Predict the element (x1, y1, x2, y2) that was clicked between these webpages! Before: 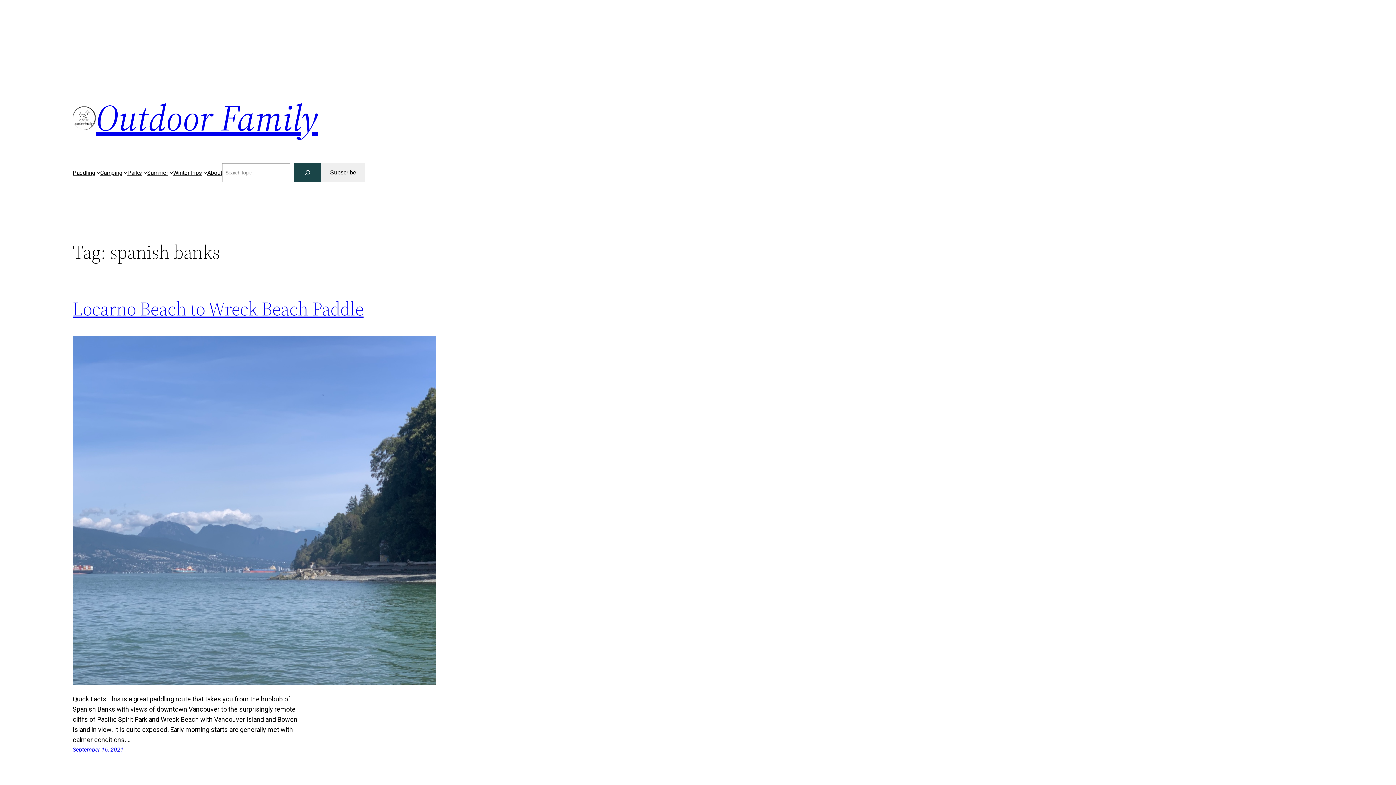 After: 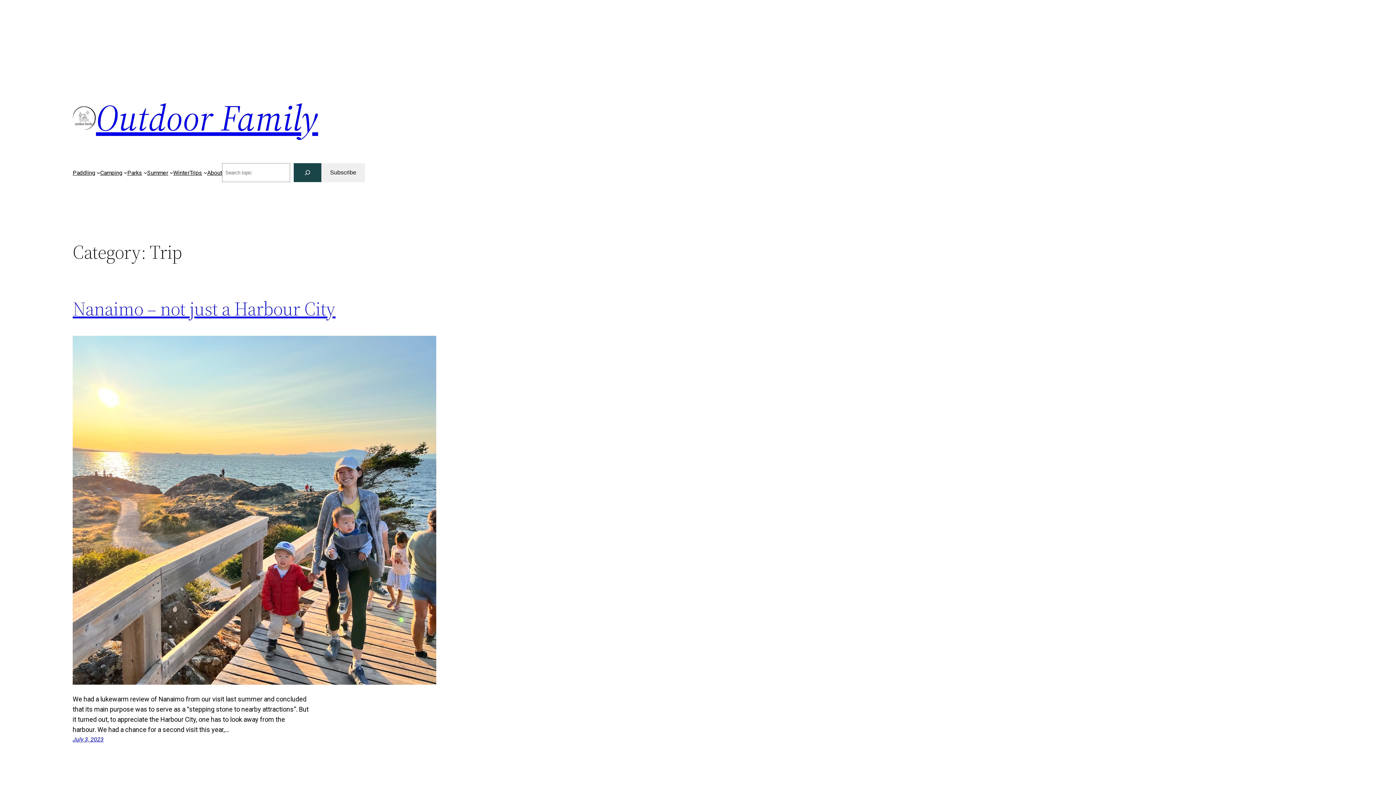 Action: label: Trips bbox: (189, 168, 202, 177)